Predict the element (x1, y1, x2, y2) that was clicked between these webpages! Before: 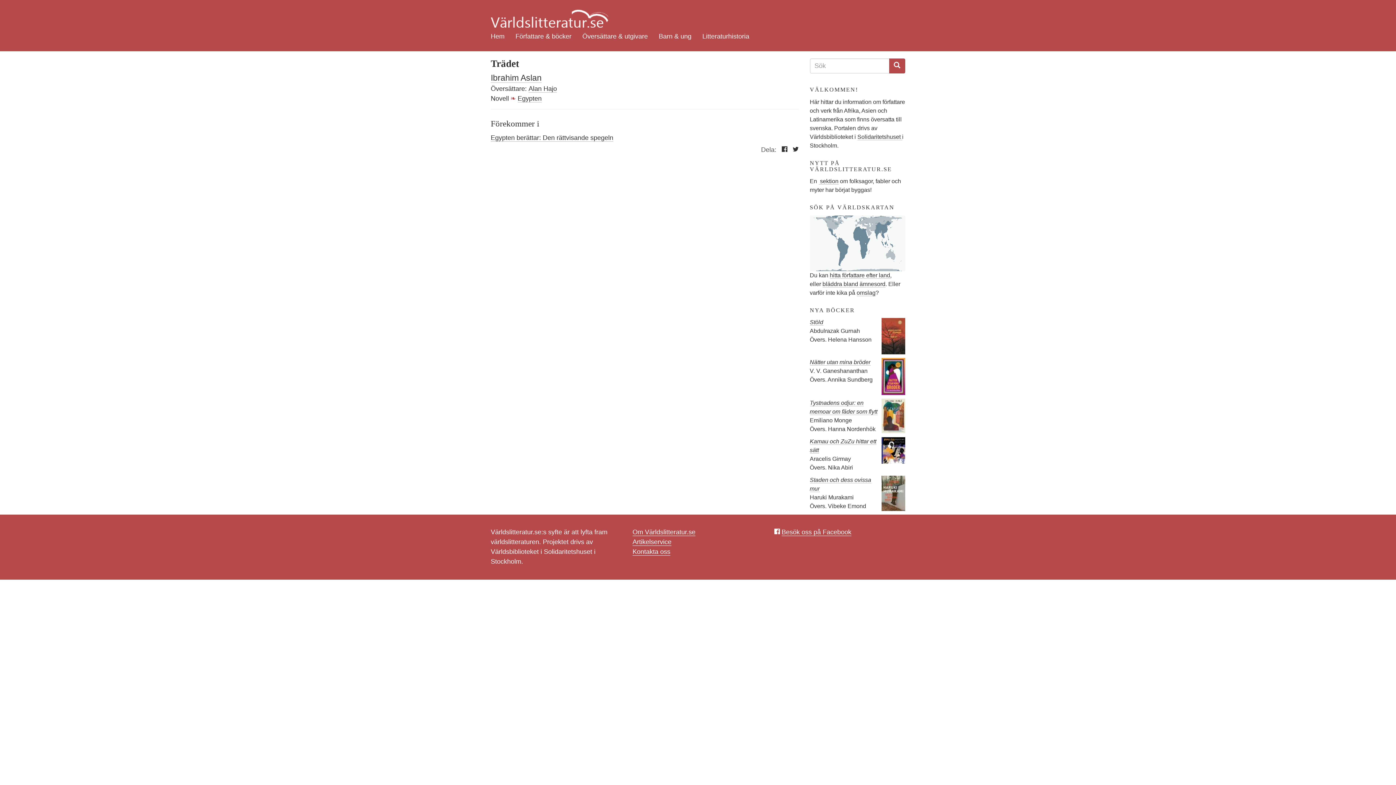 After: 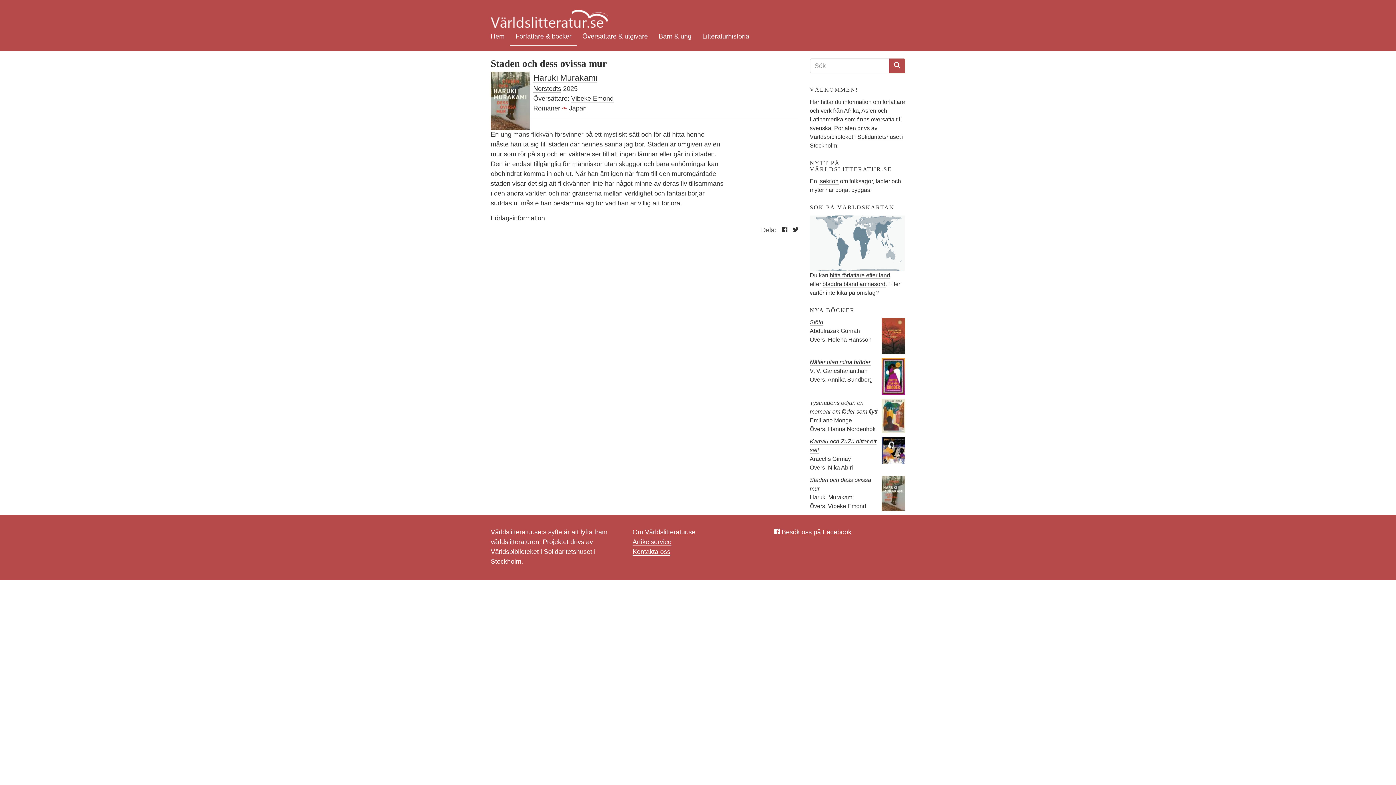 Action: bbox: (881, 476, 905, 511)